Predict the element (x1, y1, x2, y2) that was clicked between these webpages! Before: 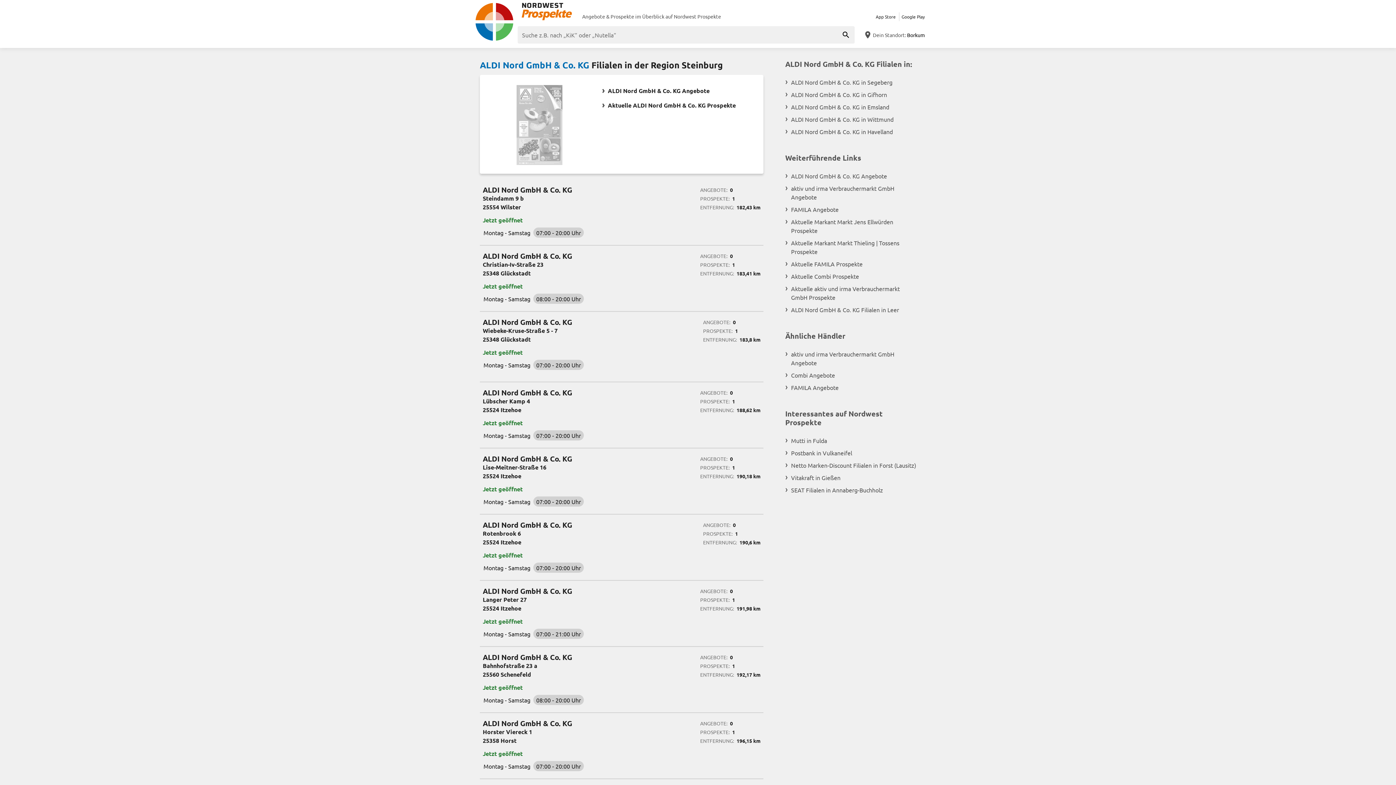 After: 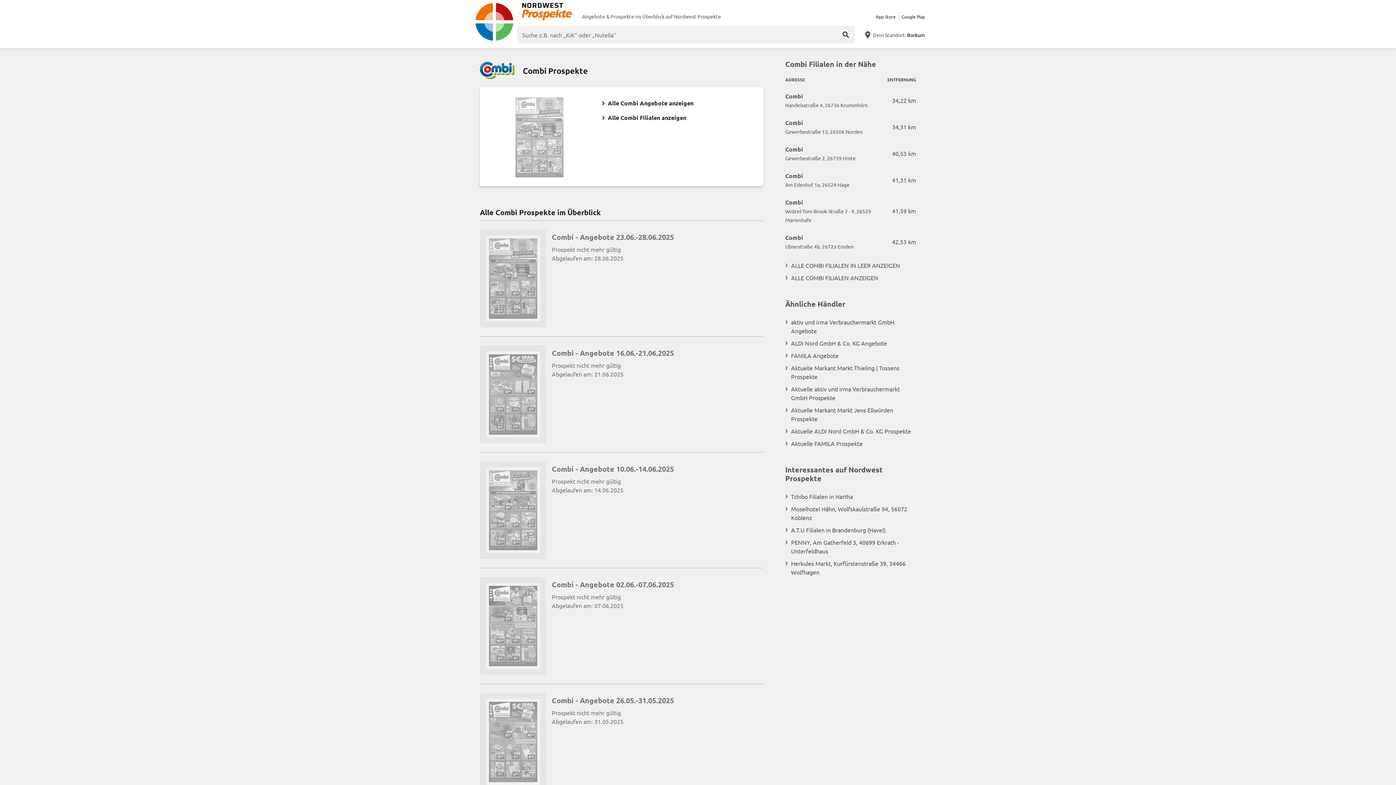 Action: label: Aktuelle Combi Prospekte bbox: (785, 272, 916, 280)